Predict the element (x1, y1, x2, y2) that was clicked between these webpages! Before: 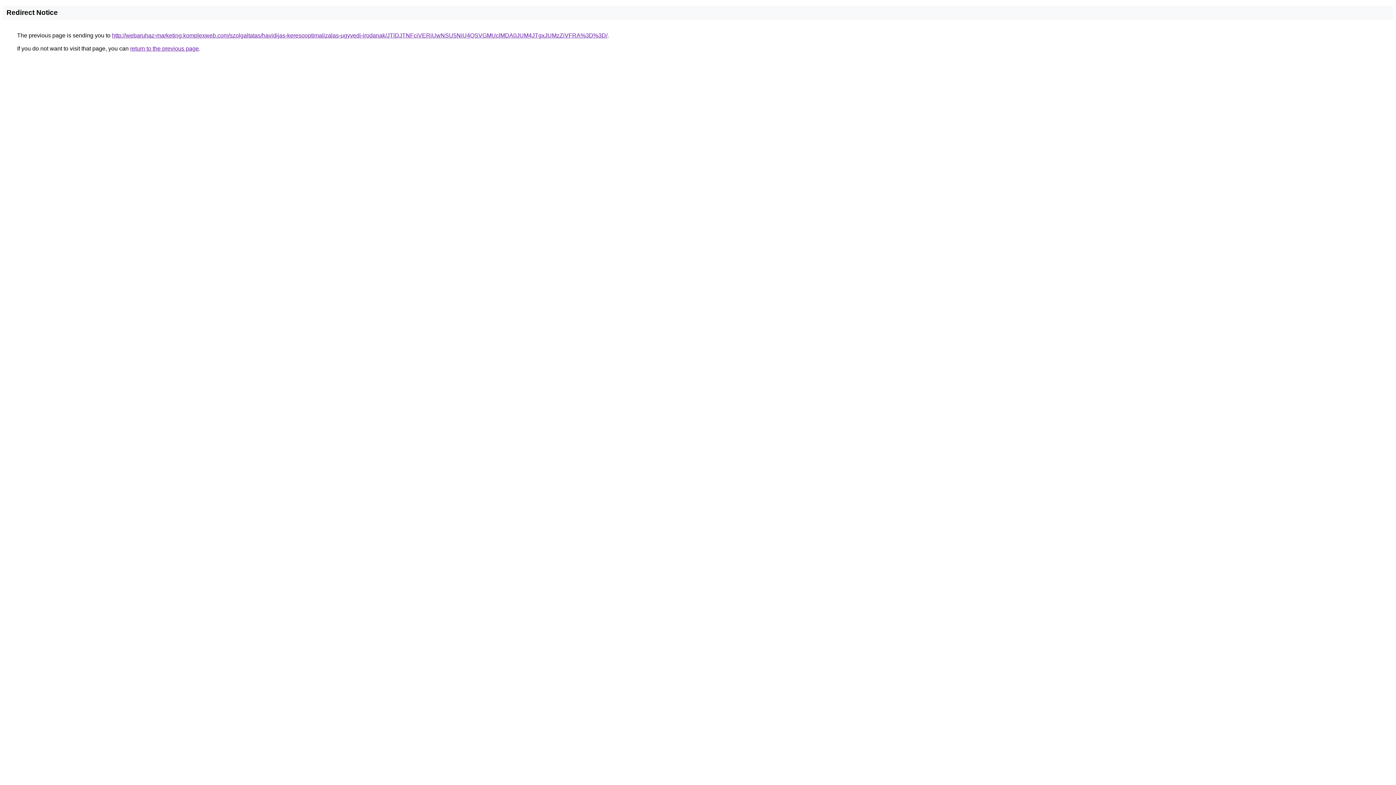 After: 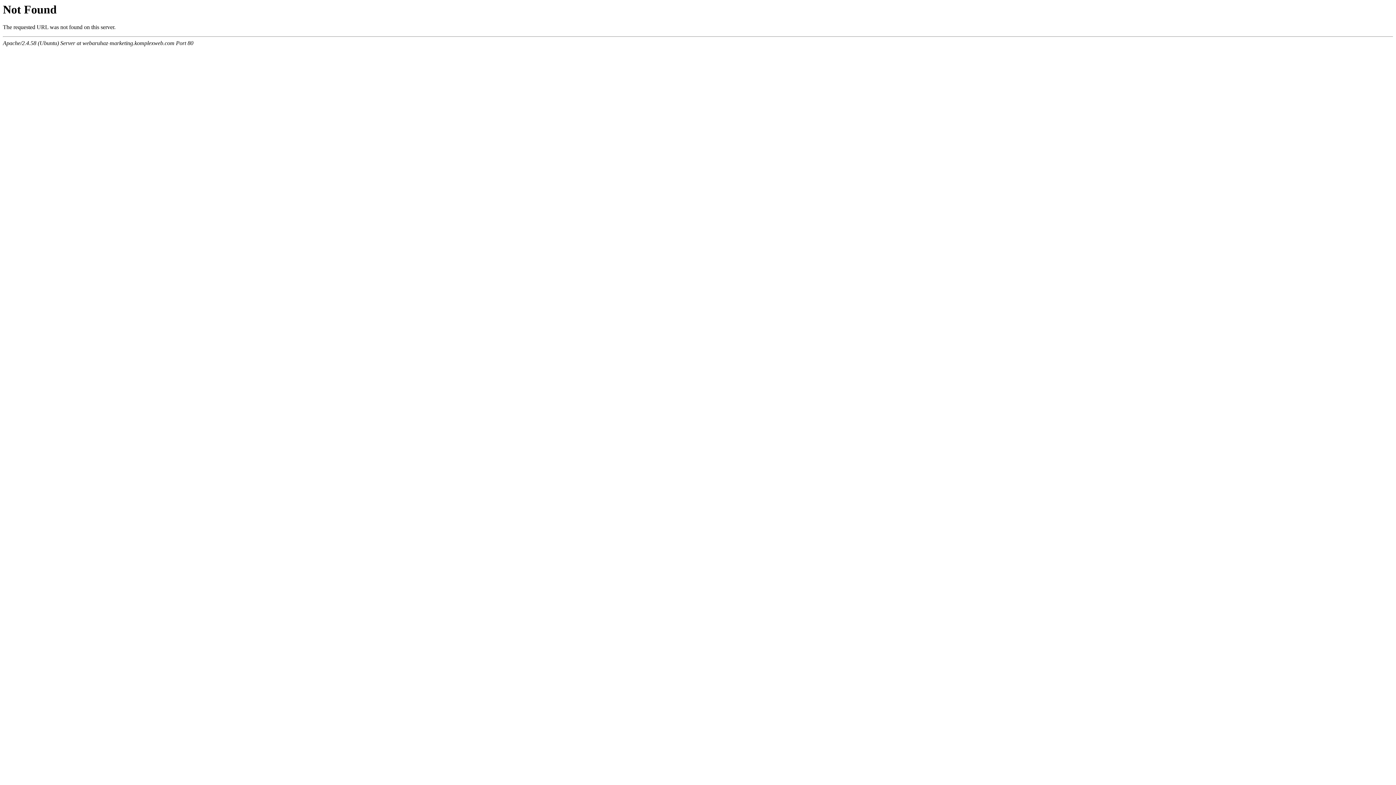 Action: bbox: (112, 32, 607, 38) label: http://webaruhaz-marketing.komplexweb.com/szolgaltatas/havidijas-keresooptimalizalas-ugyvedi-irodanak/JTlDJTNFciVERiUwNSU5NiU4QSVGMUclMDA0JUM4JTgxJUMzZiVFRA%3D%3D/